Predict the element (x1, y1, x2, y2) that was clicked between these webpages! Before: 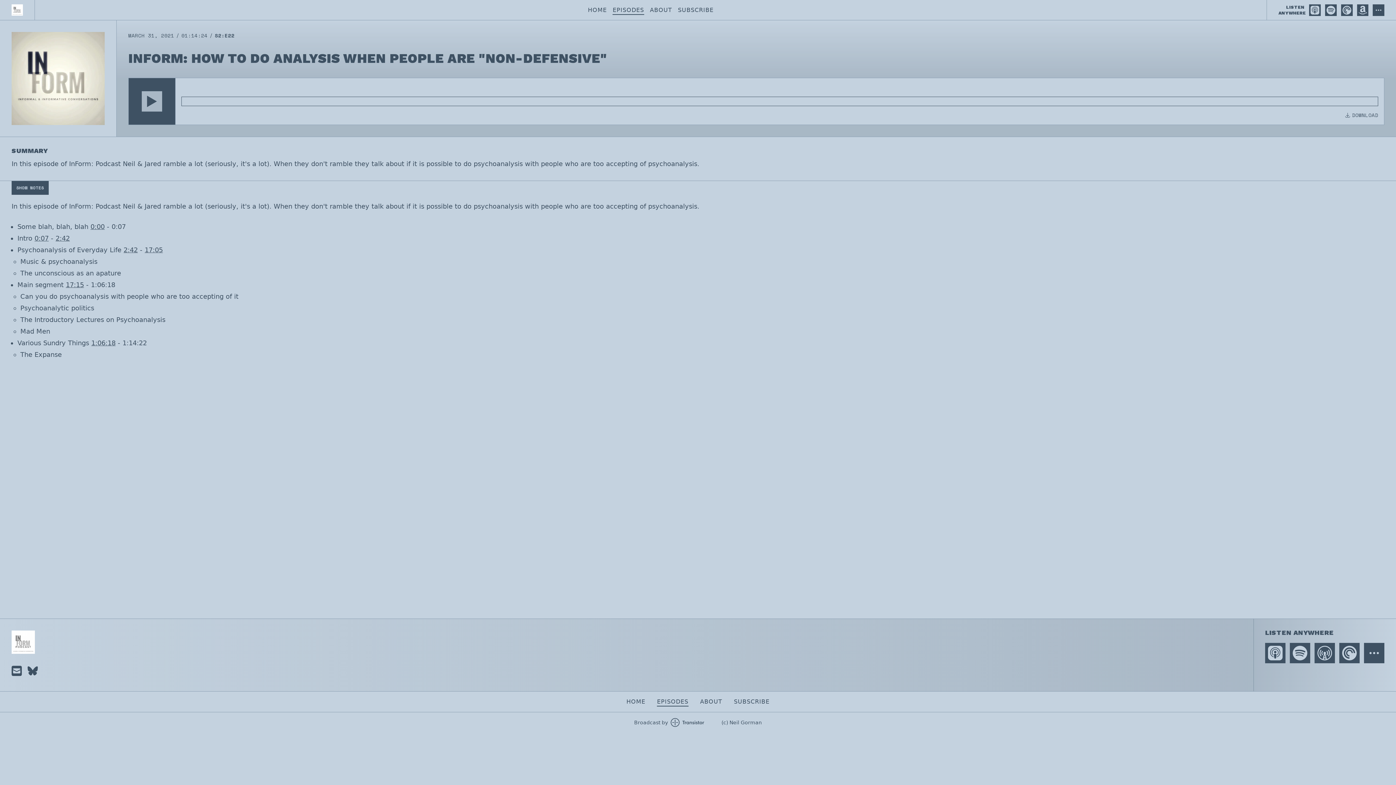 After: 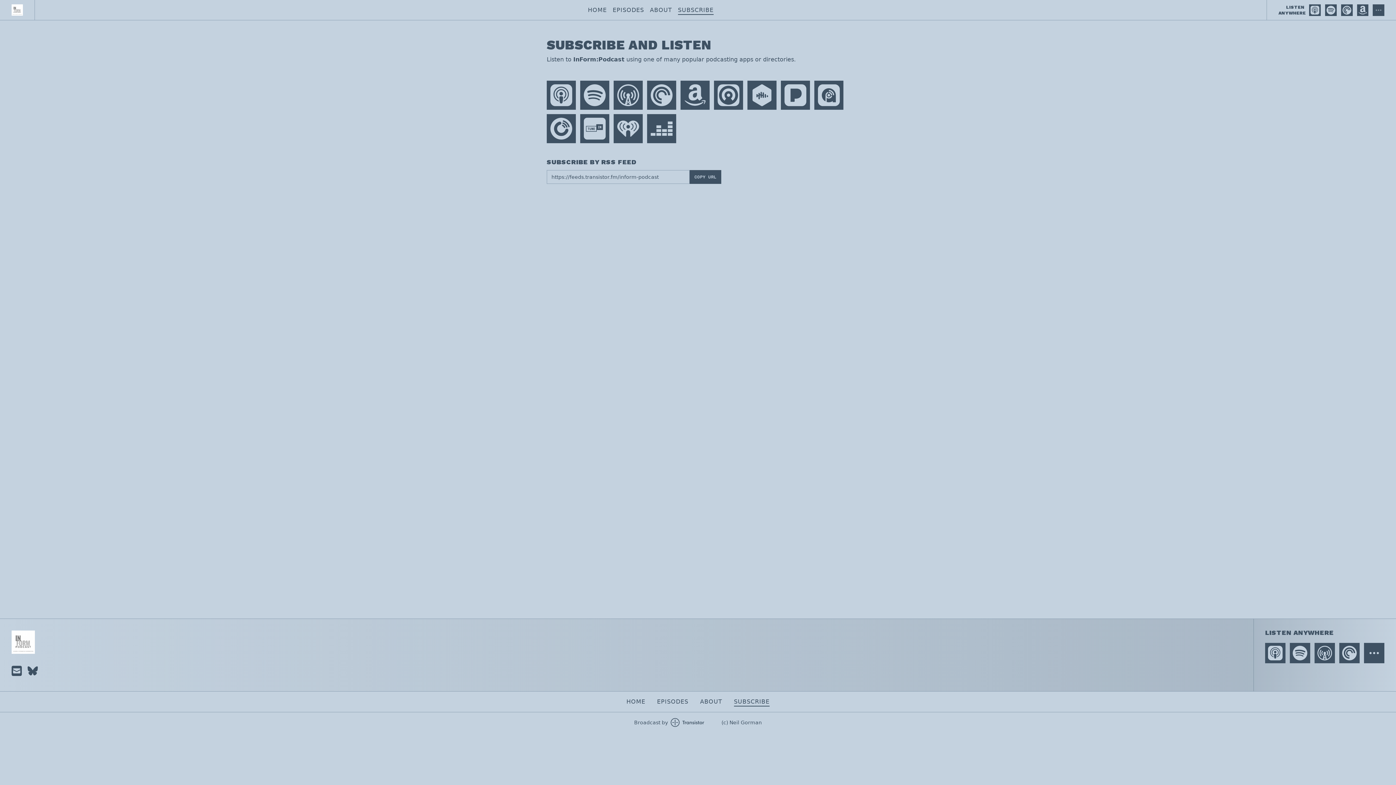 Action: bbox: (1373, 4, 1384, 15)